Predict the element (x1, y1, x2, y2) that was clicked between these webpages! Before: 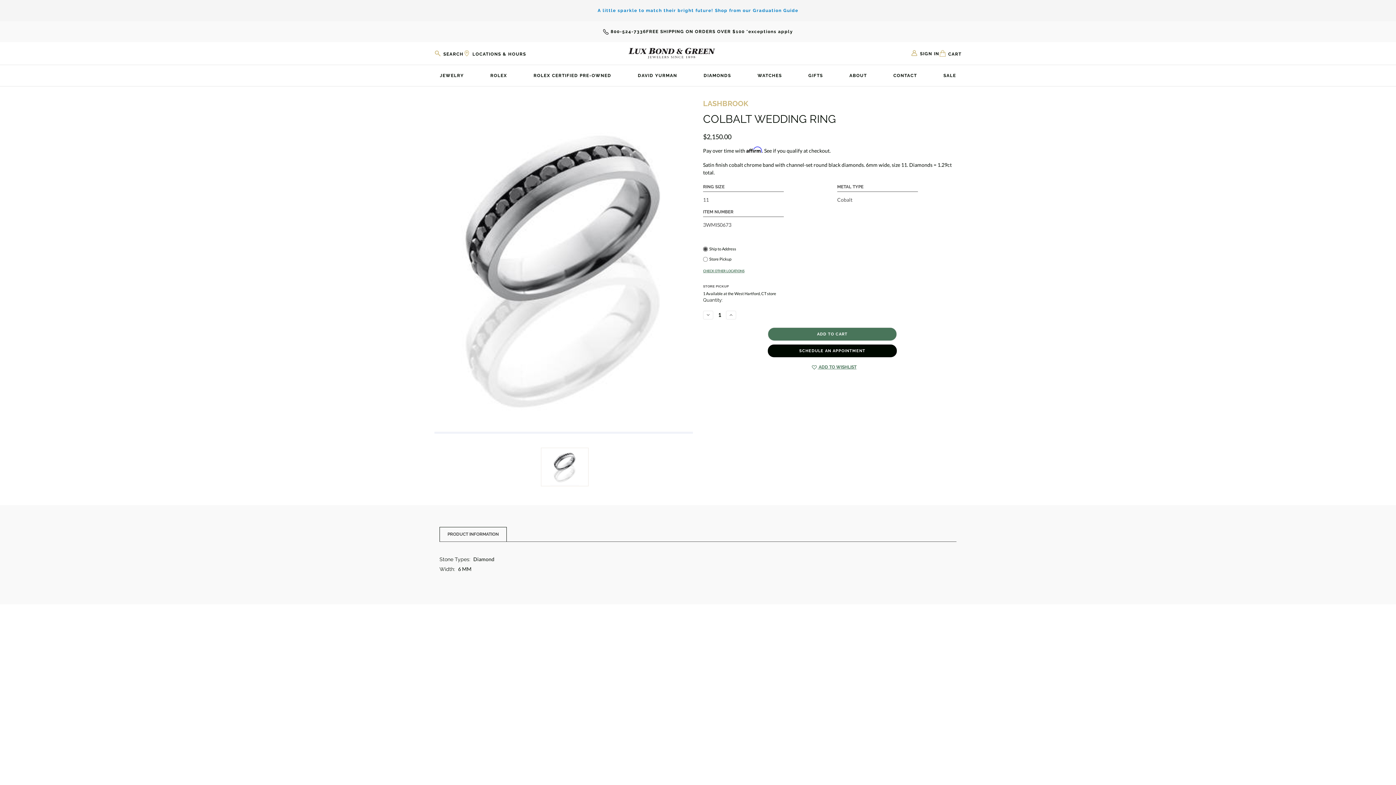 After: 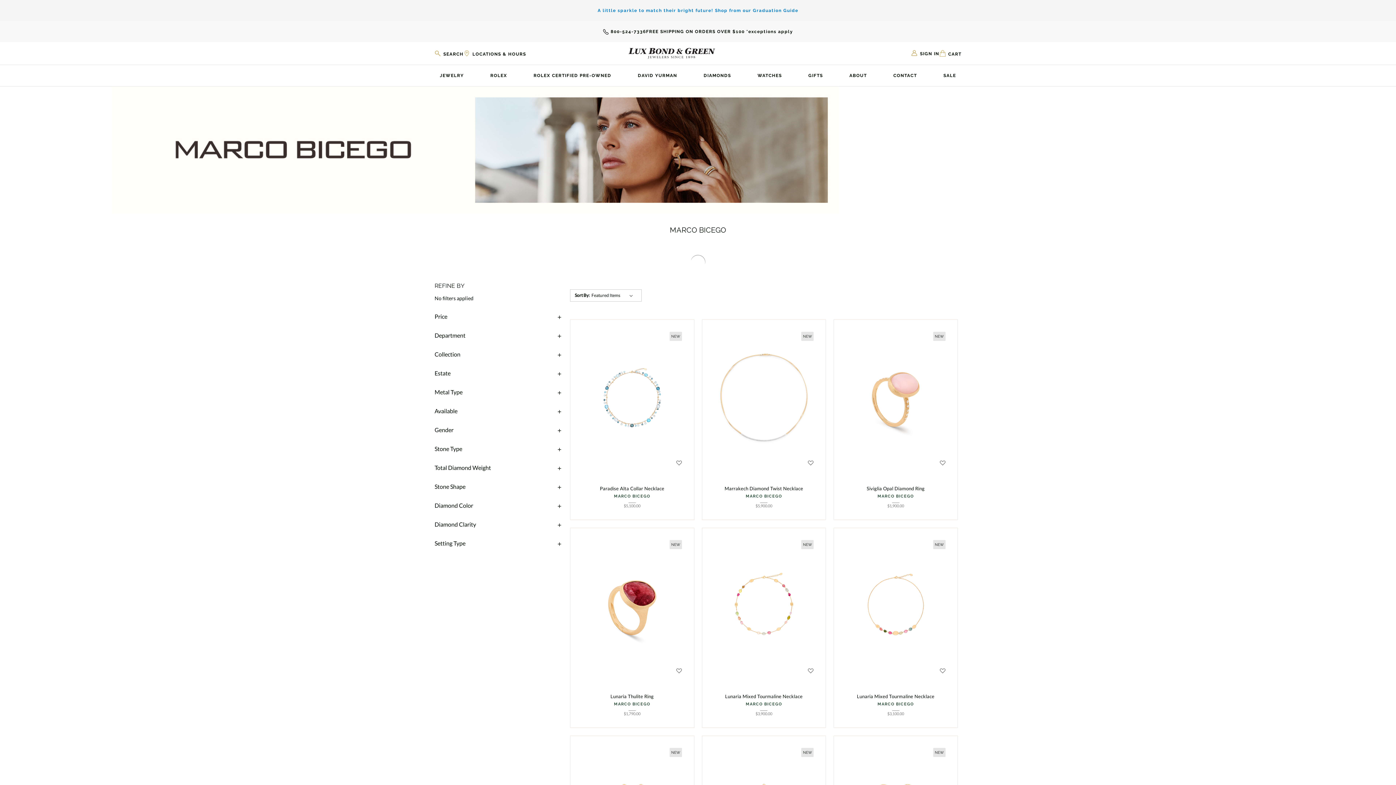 Action: label: Marco Bicego bbox: (661, 704, 738, 711)